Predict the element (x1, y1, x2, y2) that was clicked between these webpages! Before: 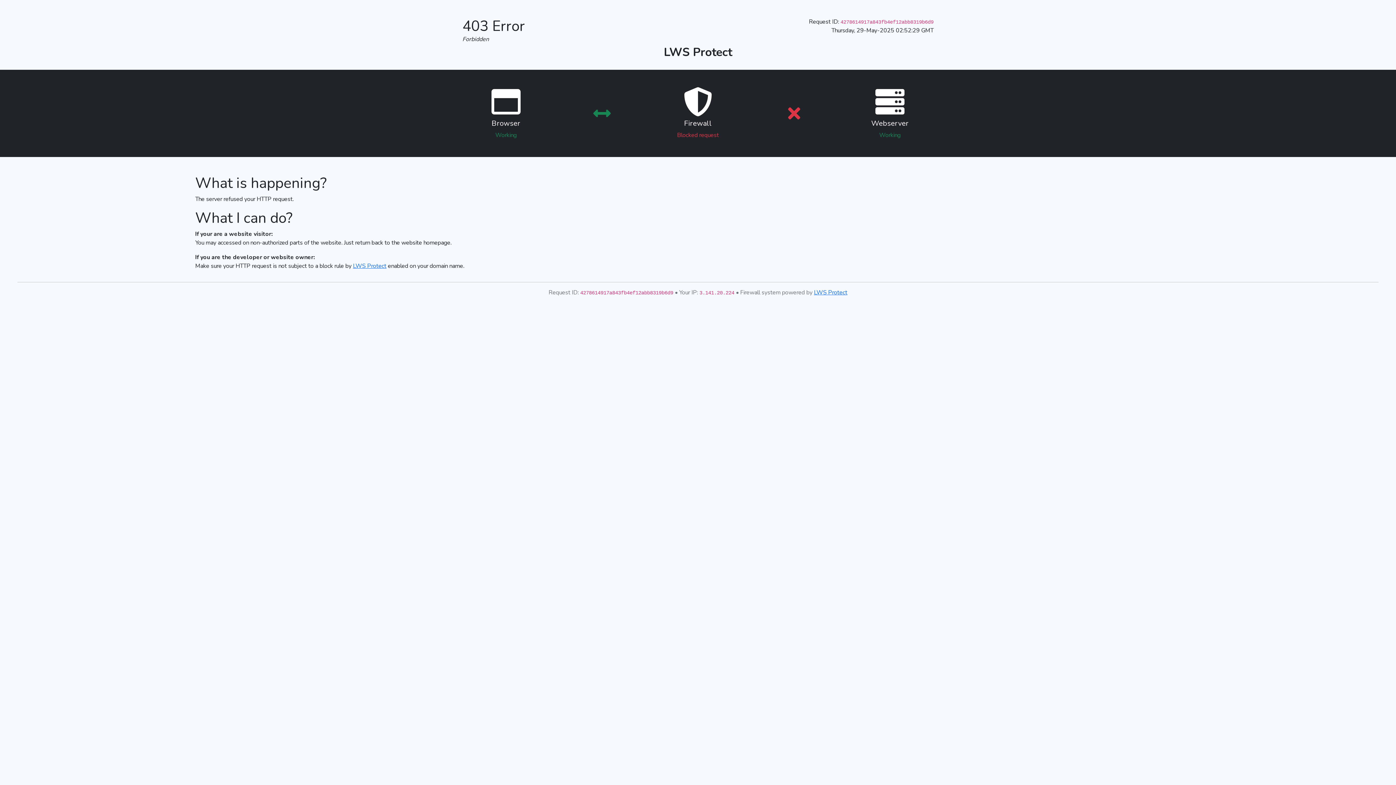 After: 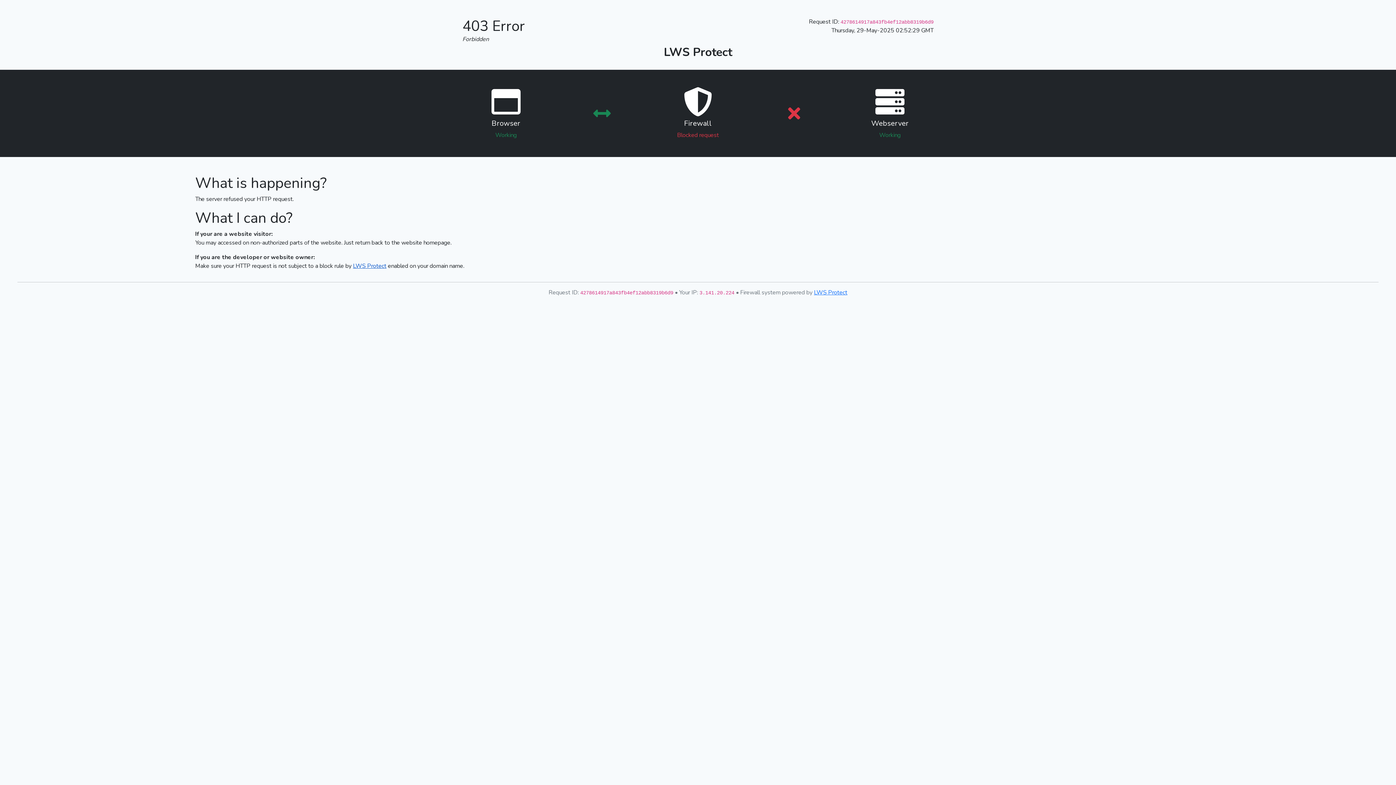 Action: label: LWS Protect bbox: (353, 262, 386, 270)